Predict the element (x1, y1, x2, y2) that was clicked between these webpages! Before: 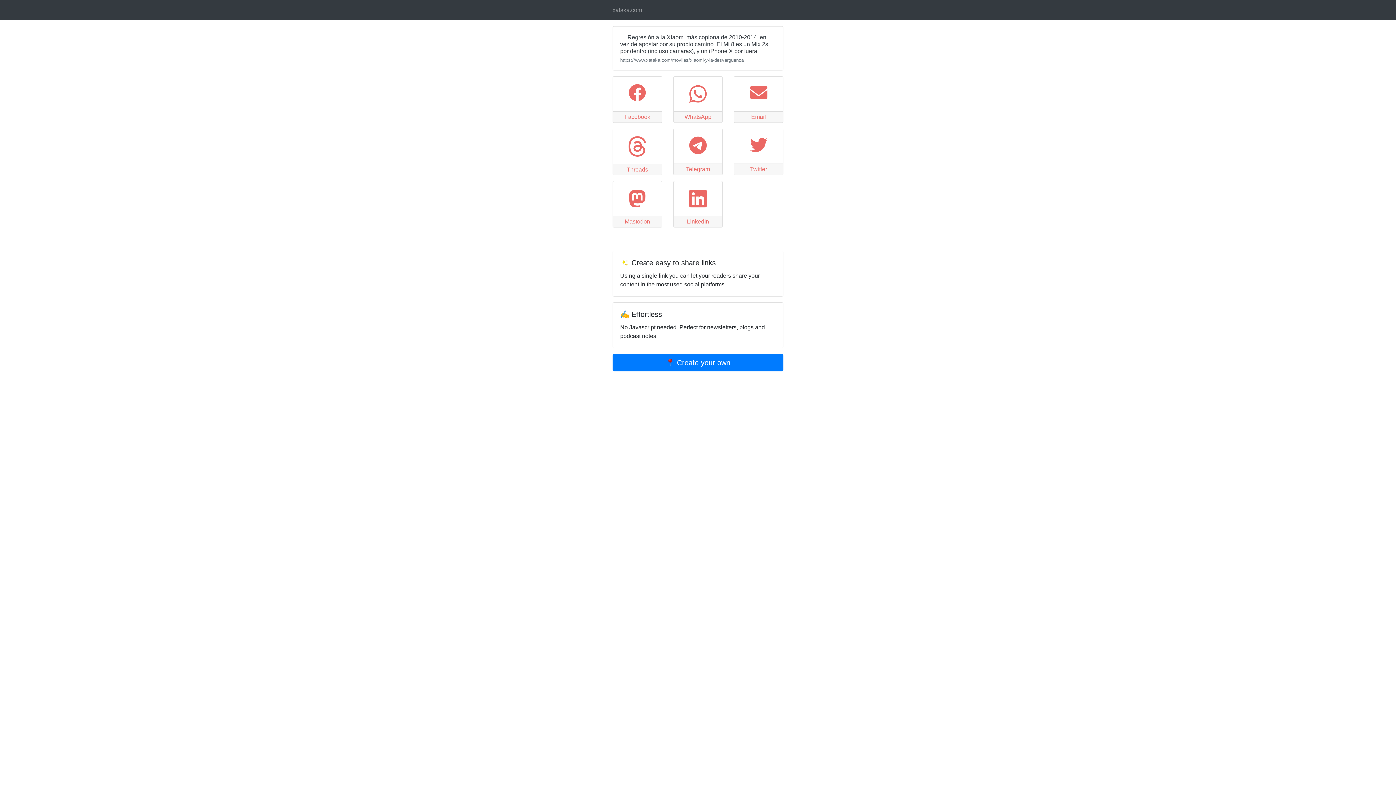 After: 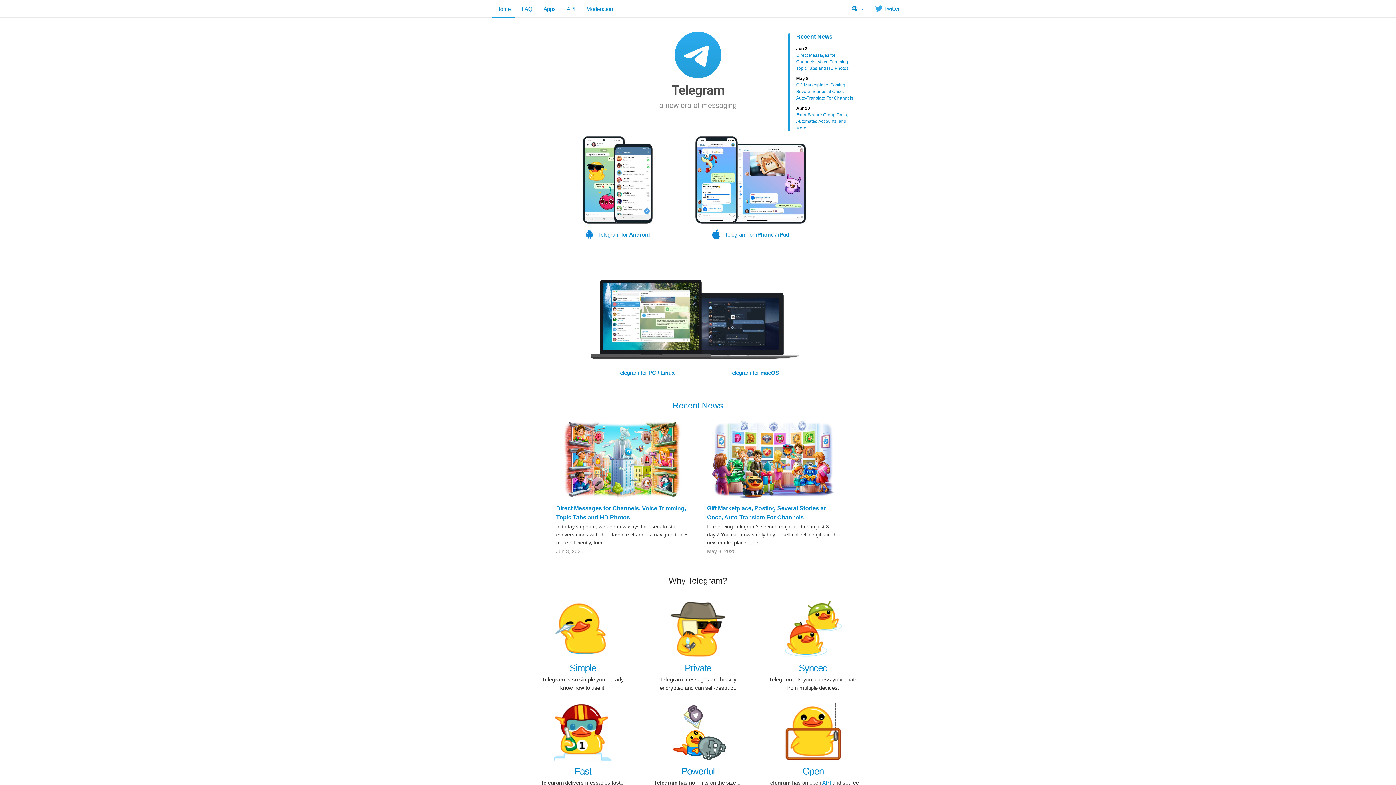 Action: bbox: (673, 128, 723, 175) label: Telegram